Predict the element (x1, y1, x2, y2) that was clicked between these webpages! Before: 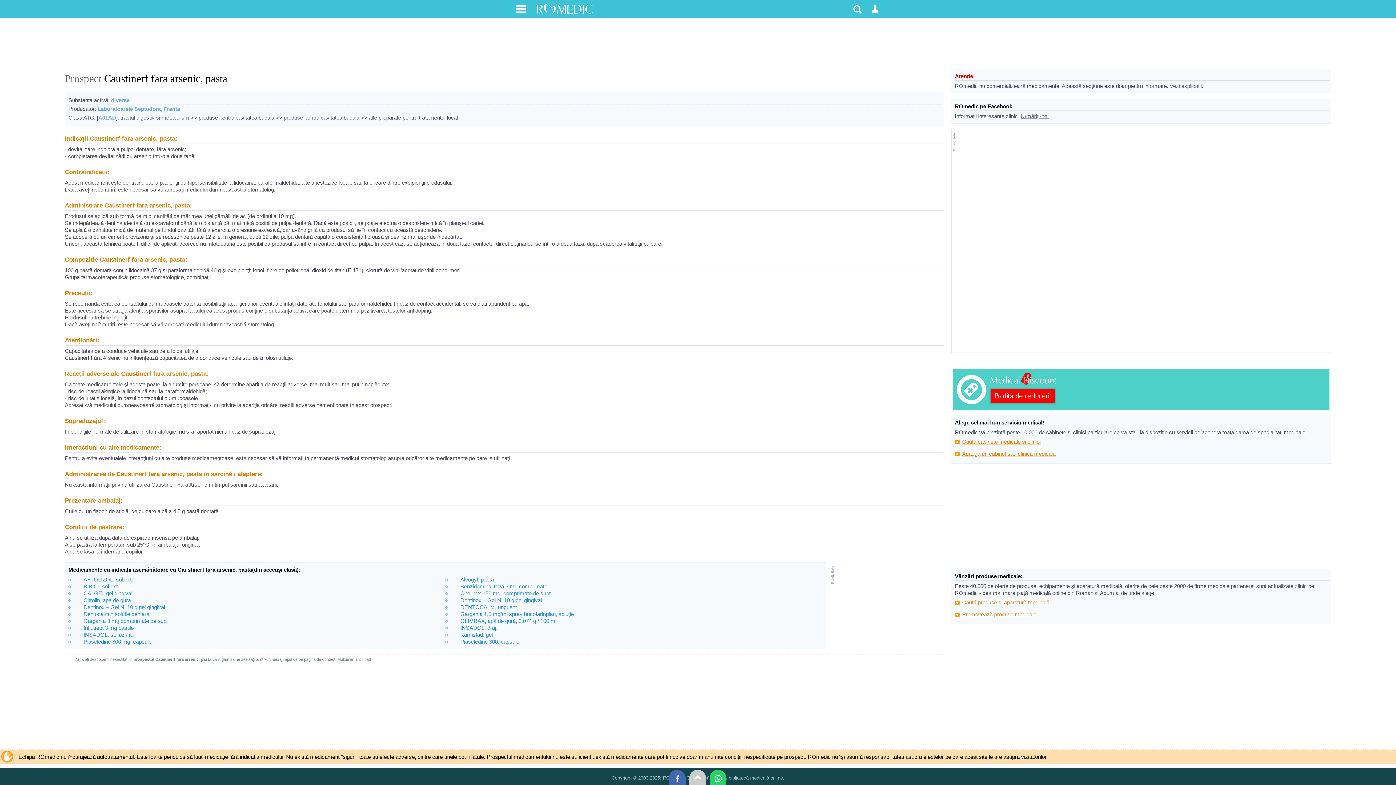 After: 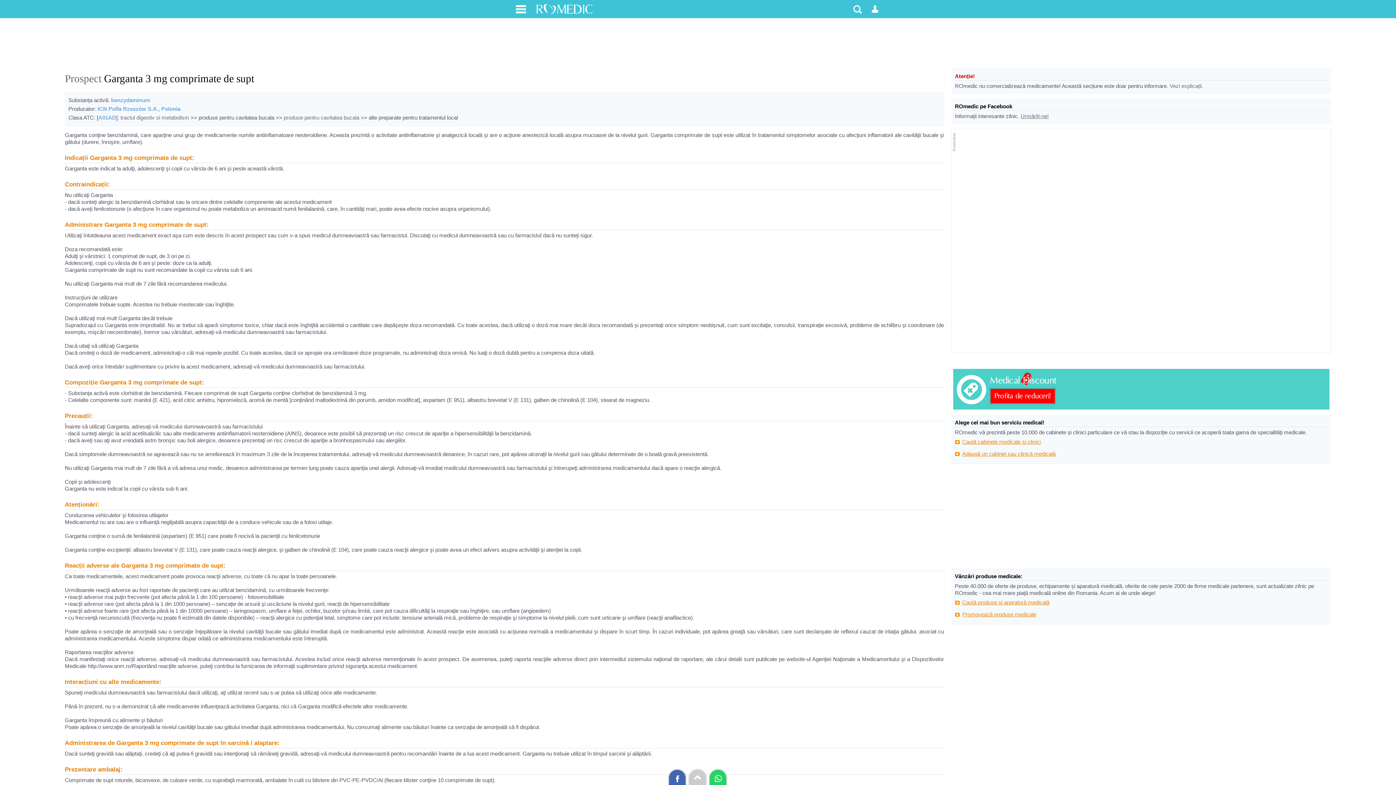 Action: bbox: (83, 618, 167, 624) label: Garganta 3 mg comprimate de supt